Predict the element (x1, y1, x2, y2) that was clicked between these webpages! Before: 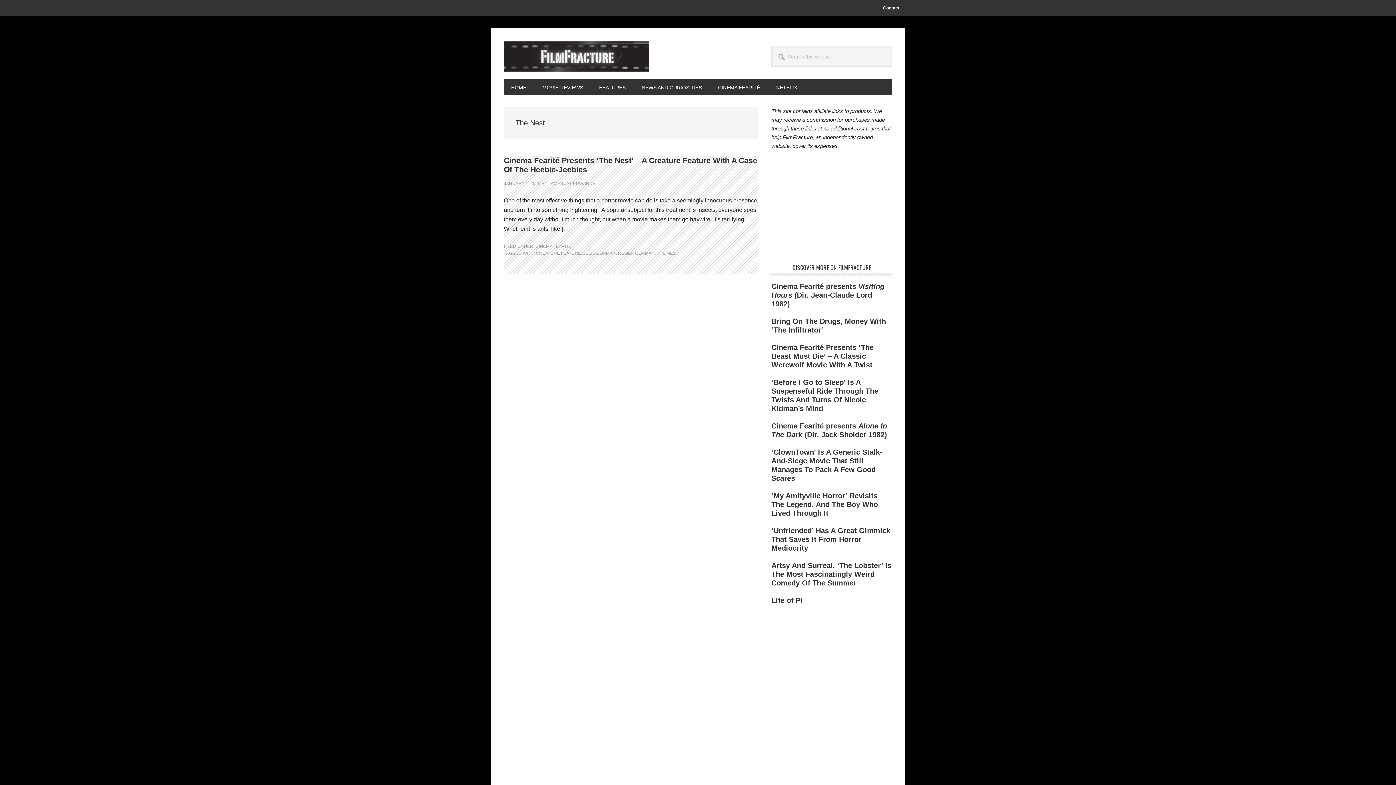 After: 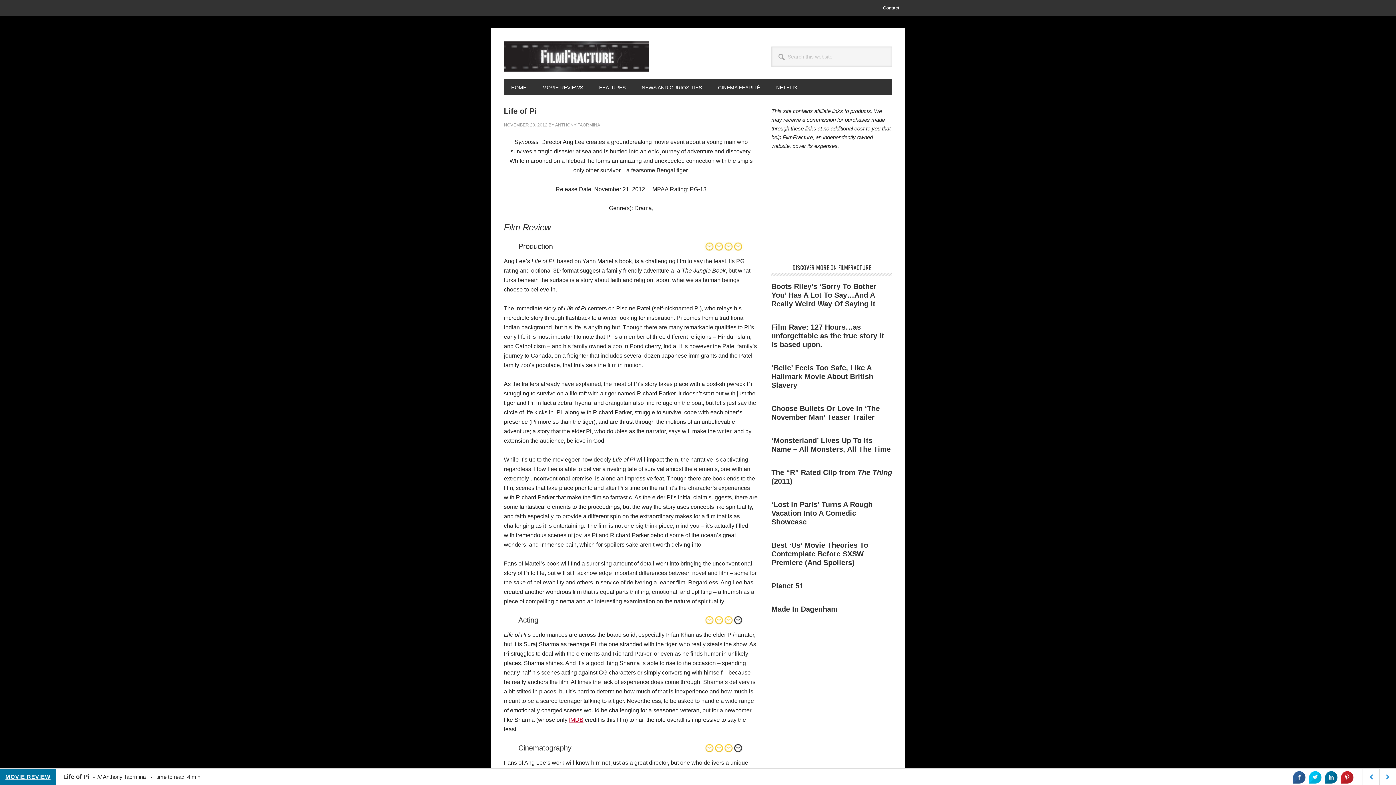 Action: label: Life of Pi bbox: (771, 596, 802, 604)